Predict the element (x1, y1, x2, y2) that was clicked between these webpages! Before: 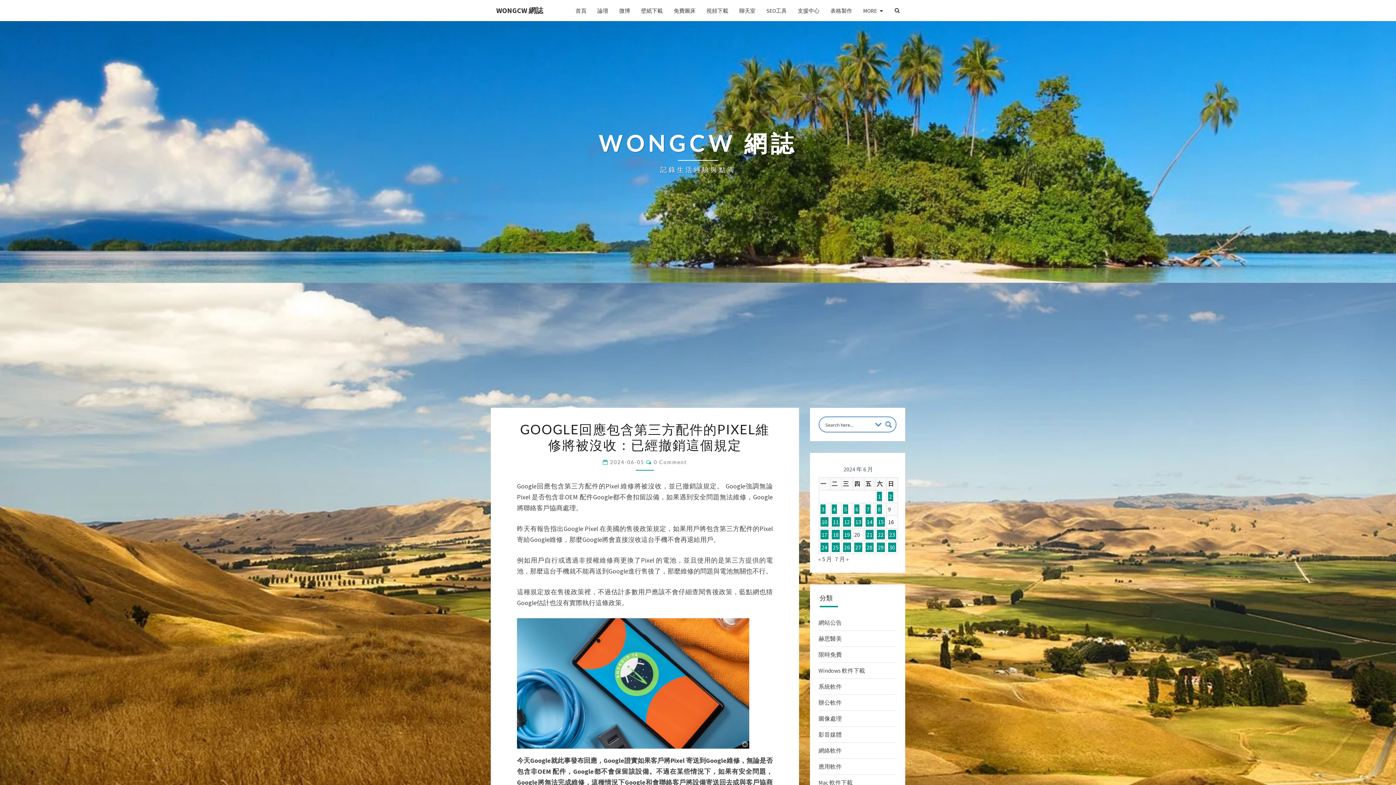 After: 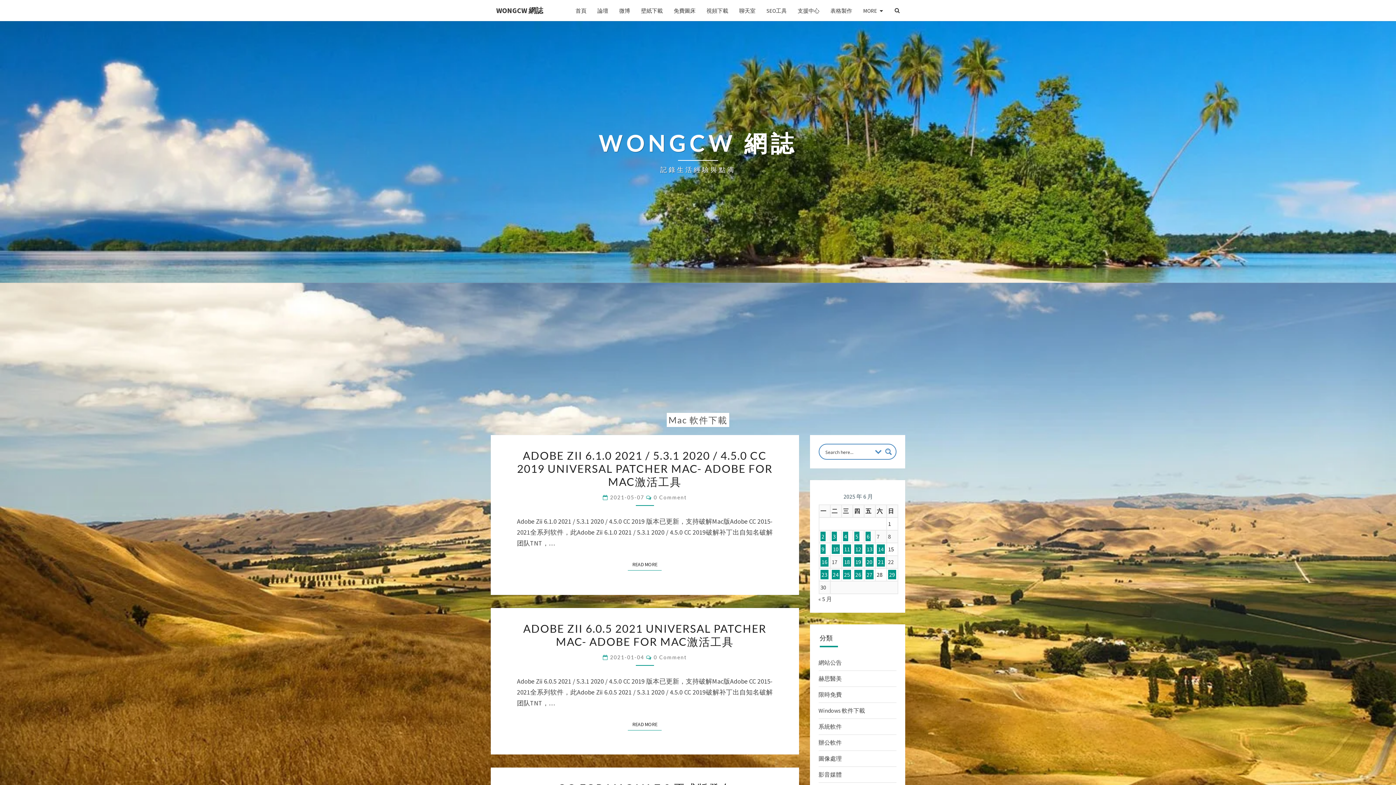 Action: label: Mac 軟件下載 bbox: (818, 779, 852, 786)